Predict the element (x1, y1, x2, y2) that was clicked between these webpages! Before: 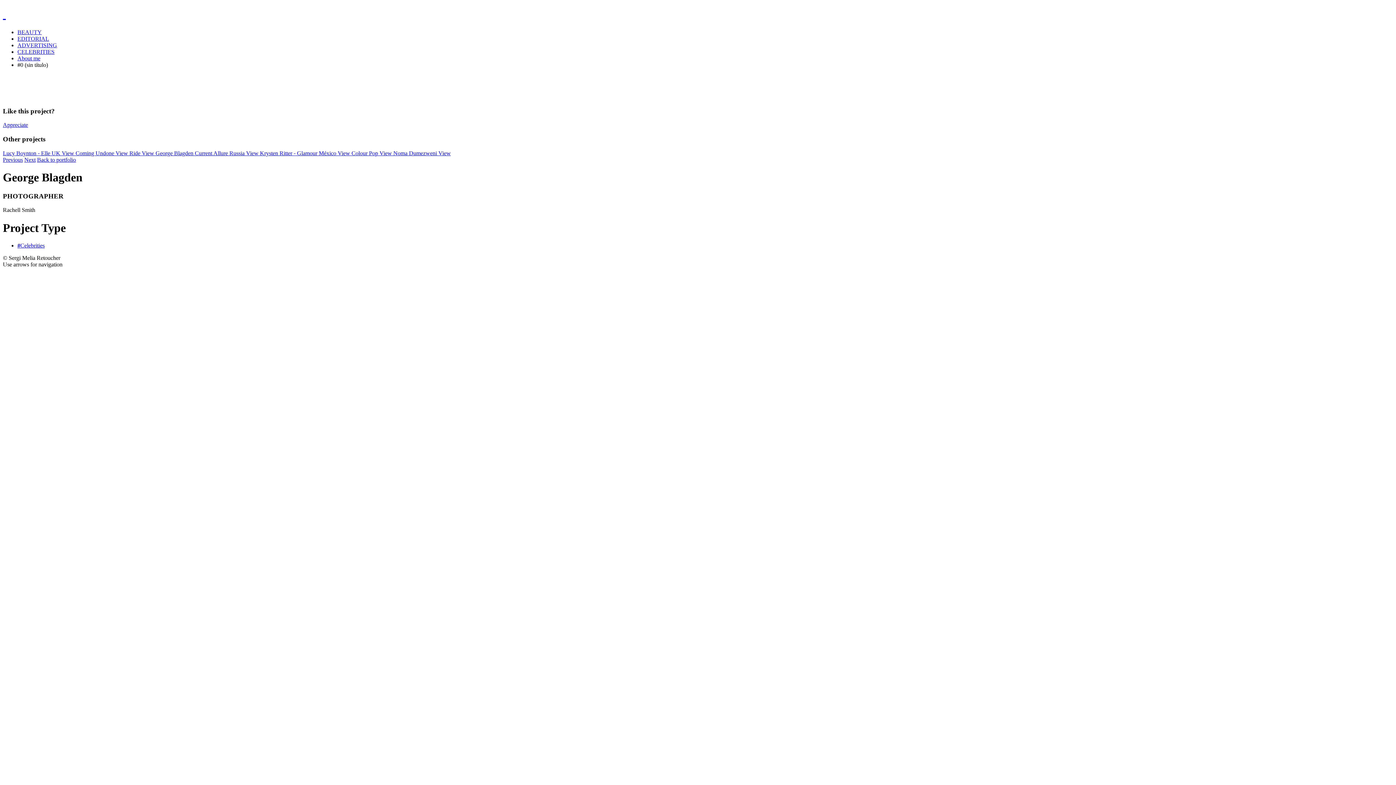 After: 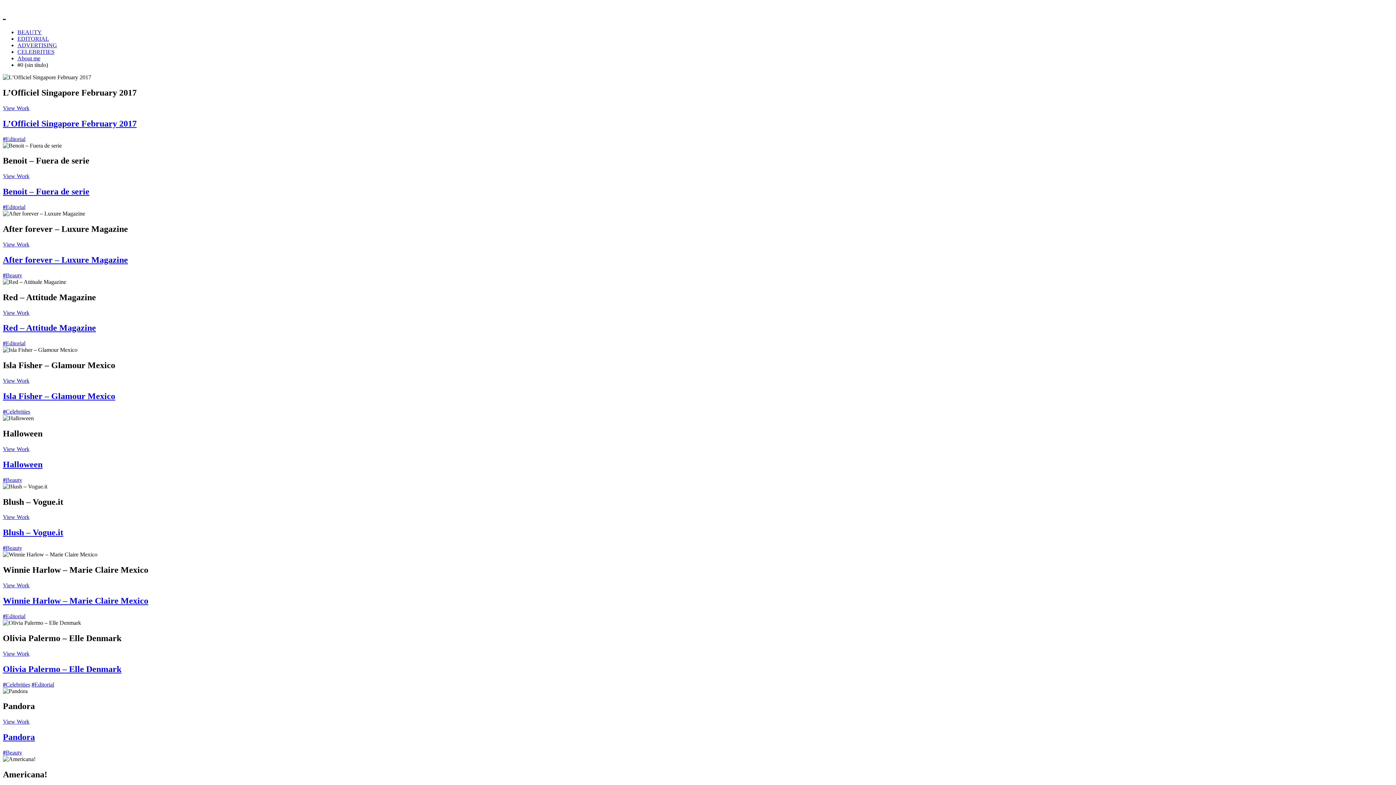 Action: label: BEAUTY bbox: (17, 29, 41, 35)